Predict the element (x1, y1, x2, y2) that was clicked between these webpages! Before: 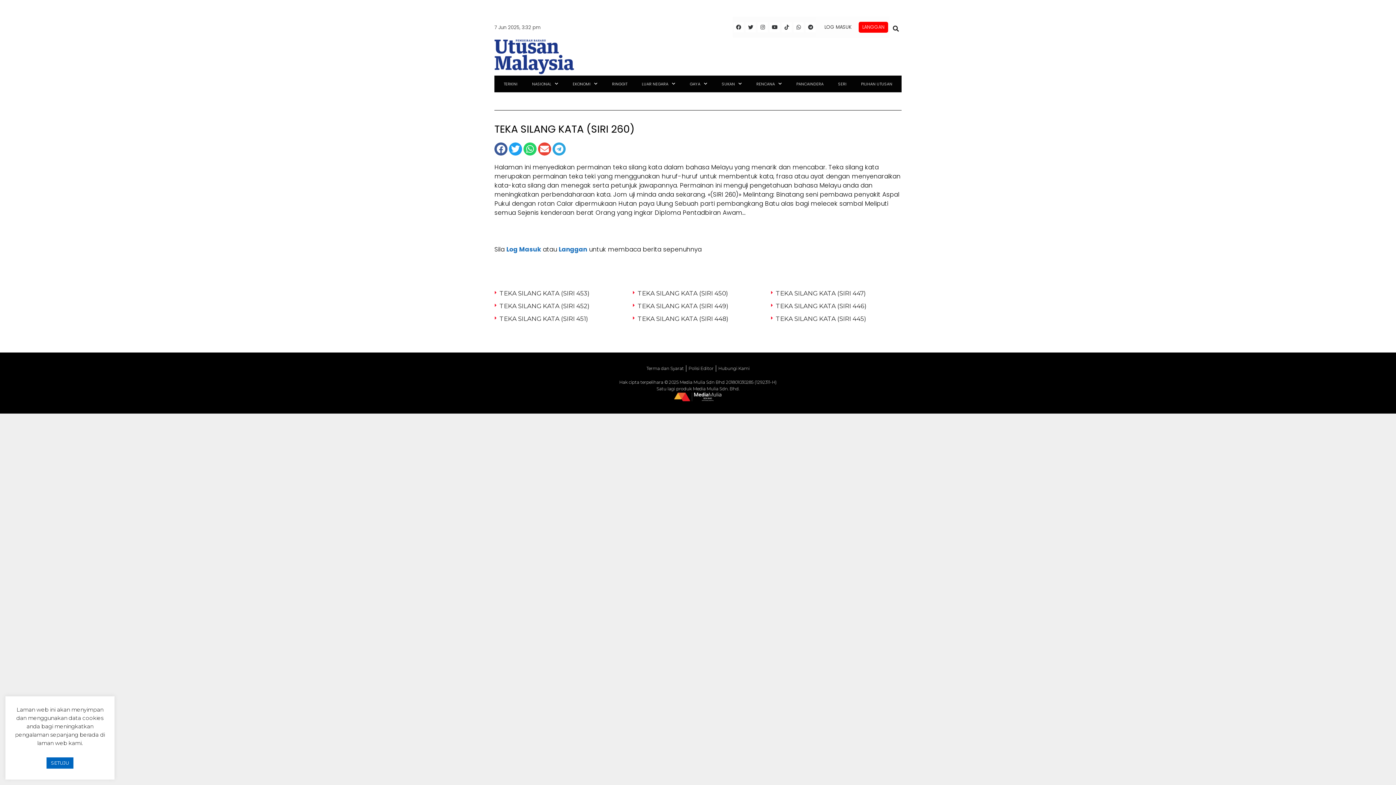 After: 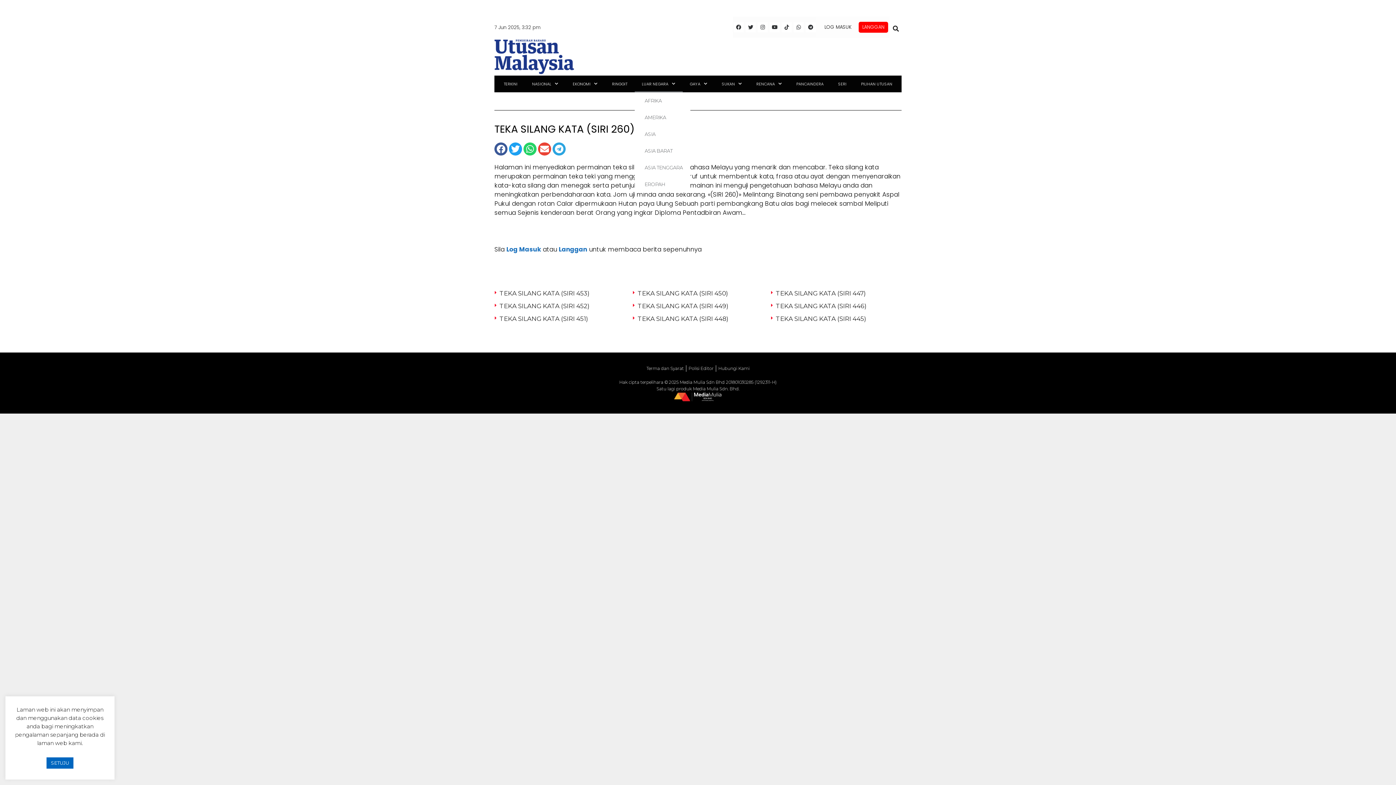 Action: label: LUAR NEGARA bbox: (634, 75, 682, 92)